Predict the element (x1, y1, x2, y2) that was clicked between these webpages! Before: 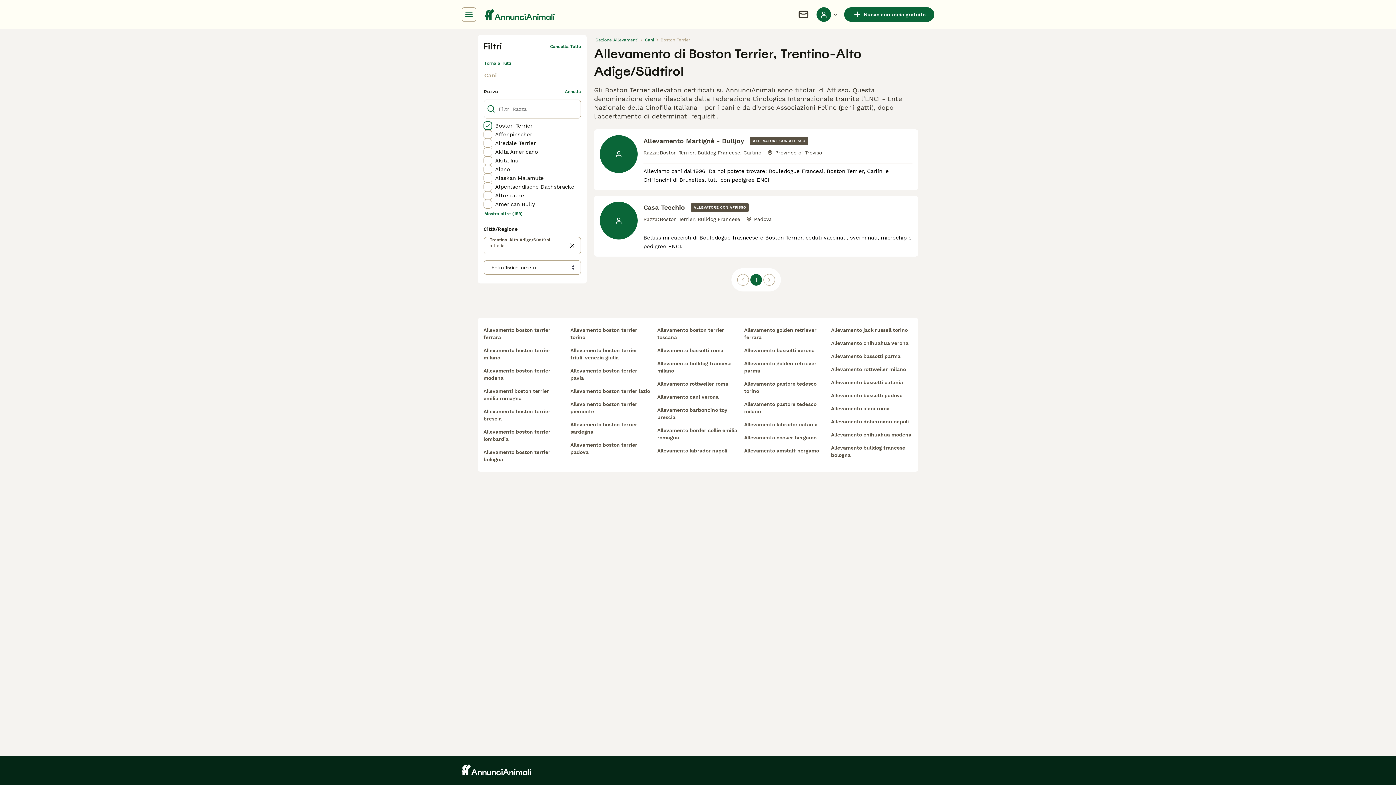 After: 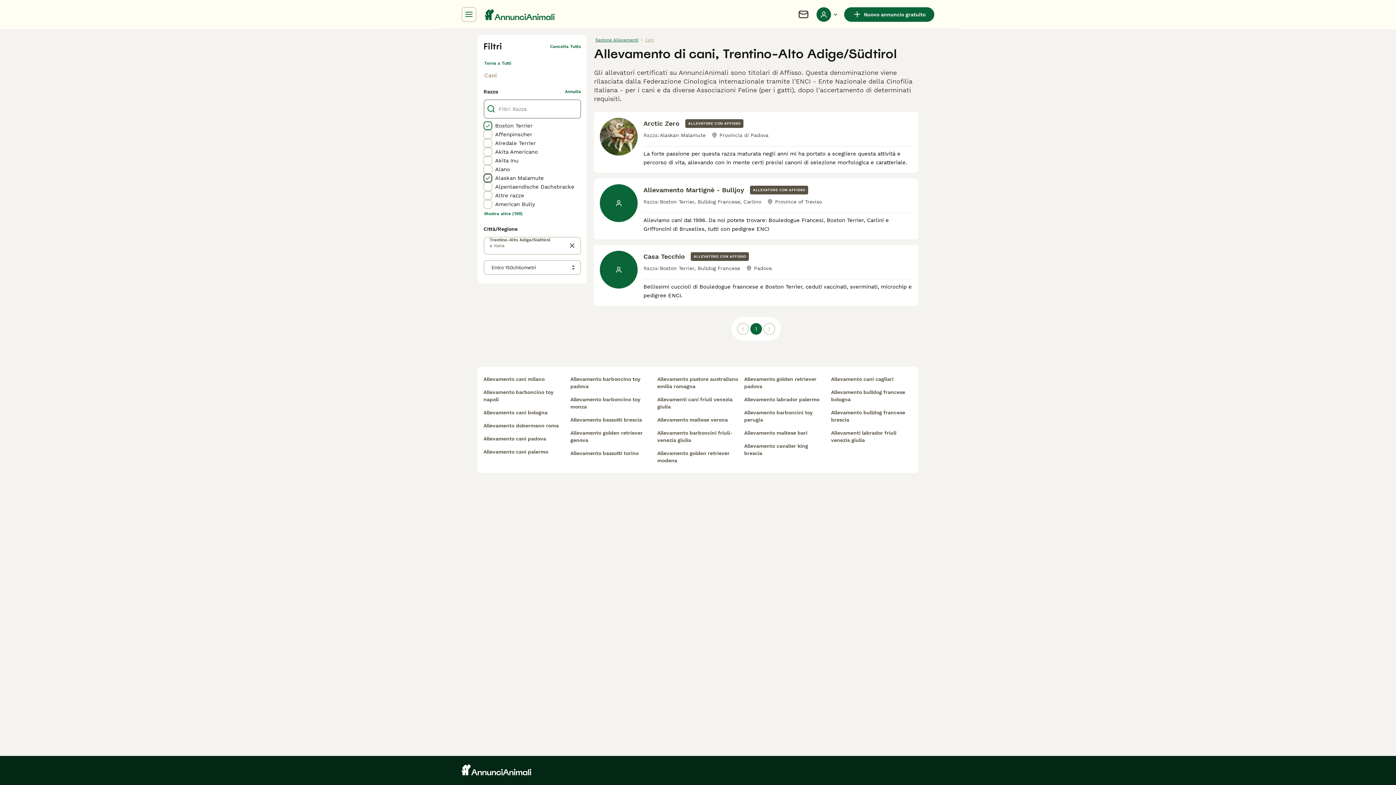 Action: label: Alaskan Malamute bbox: (483, 173, 581, 182)